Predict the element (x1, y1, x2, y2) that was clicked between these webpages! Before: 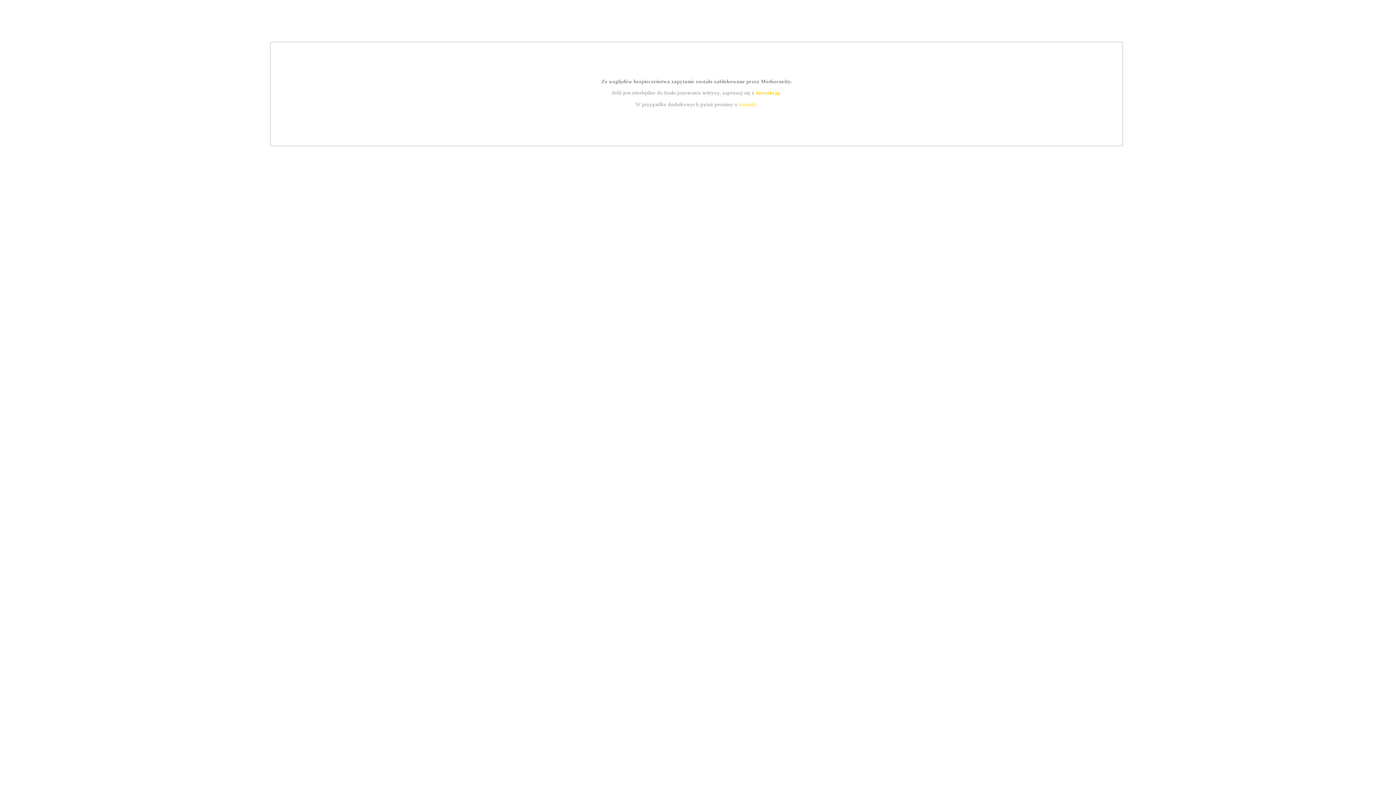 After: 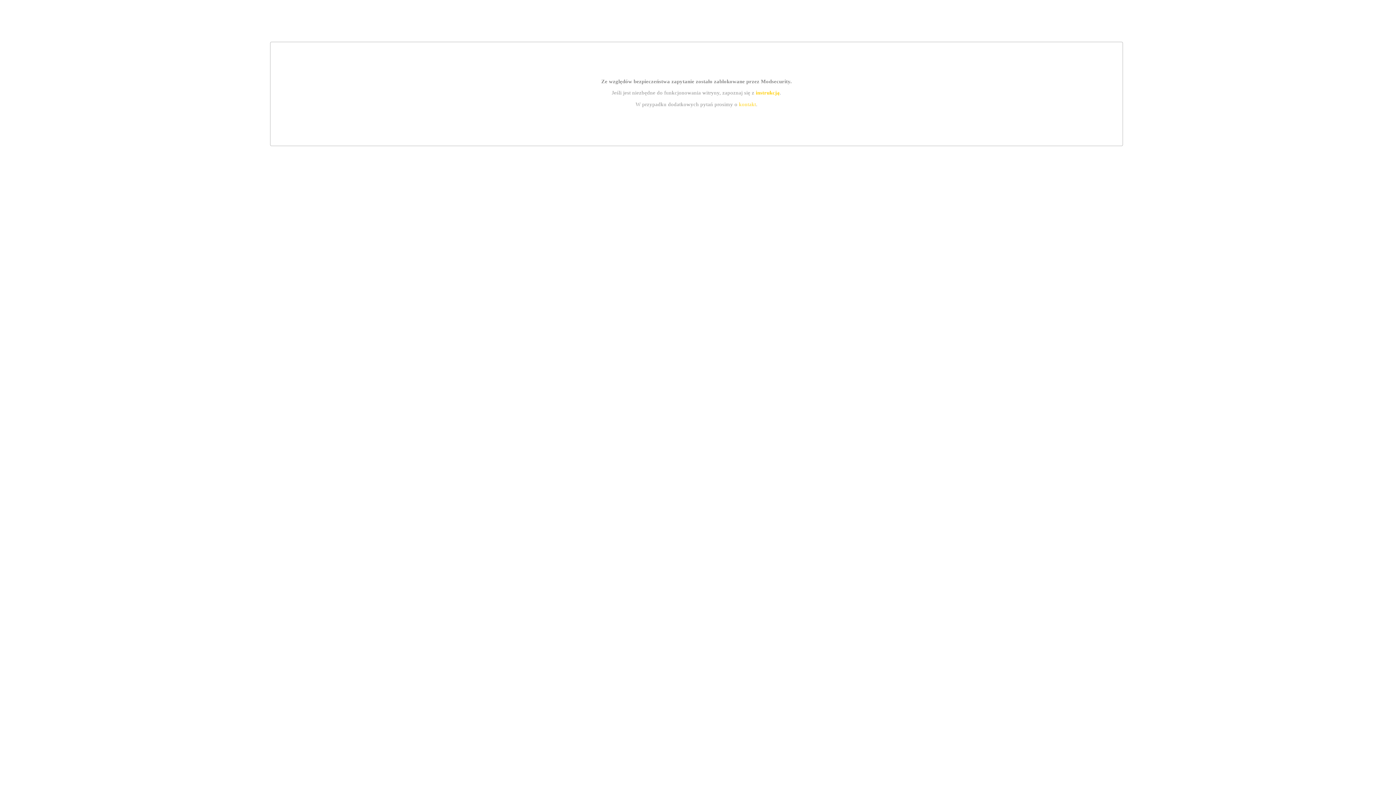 Action: bbox: (755, 89, 779, 95) label: instrukcją